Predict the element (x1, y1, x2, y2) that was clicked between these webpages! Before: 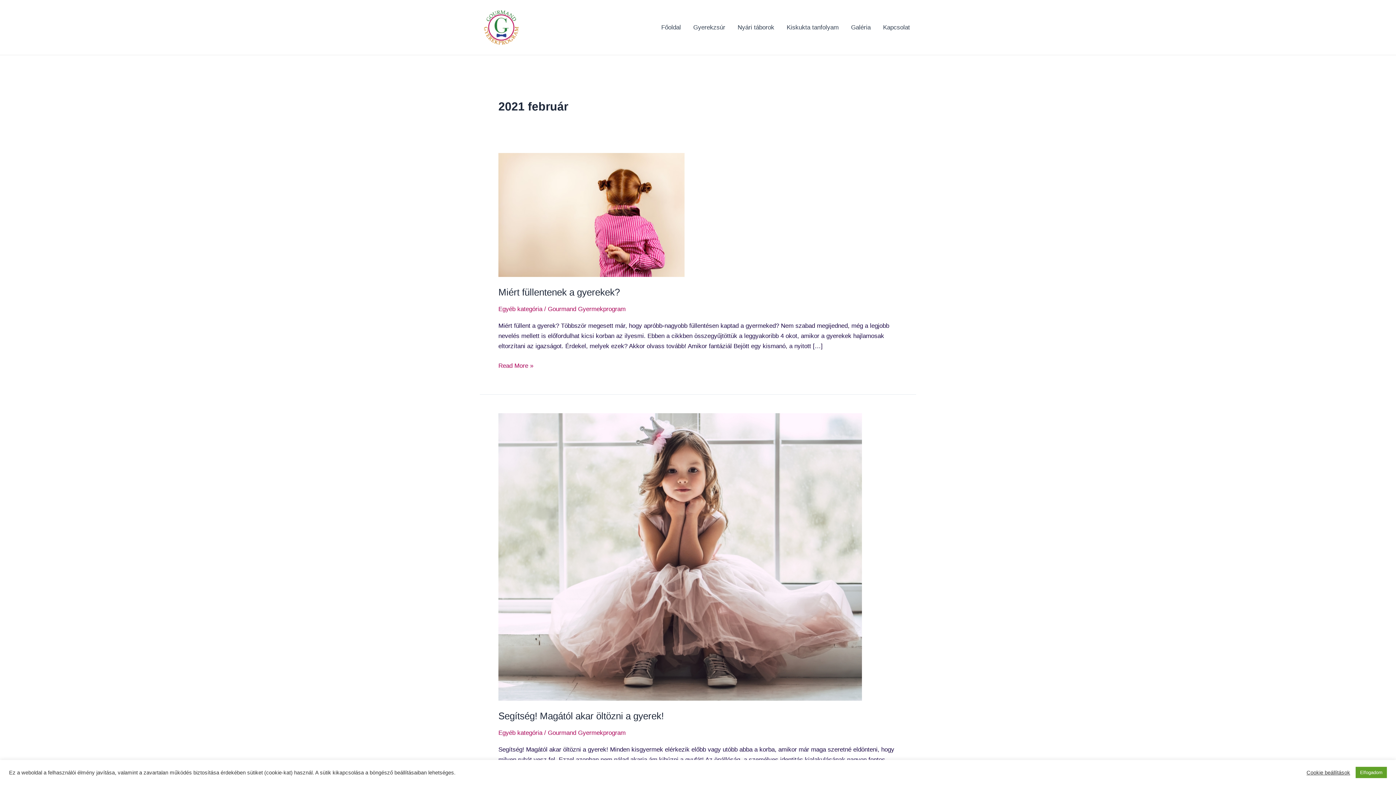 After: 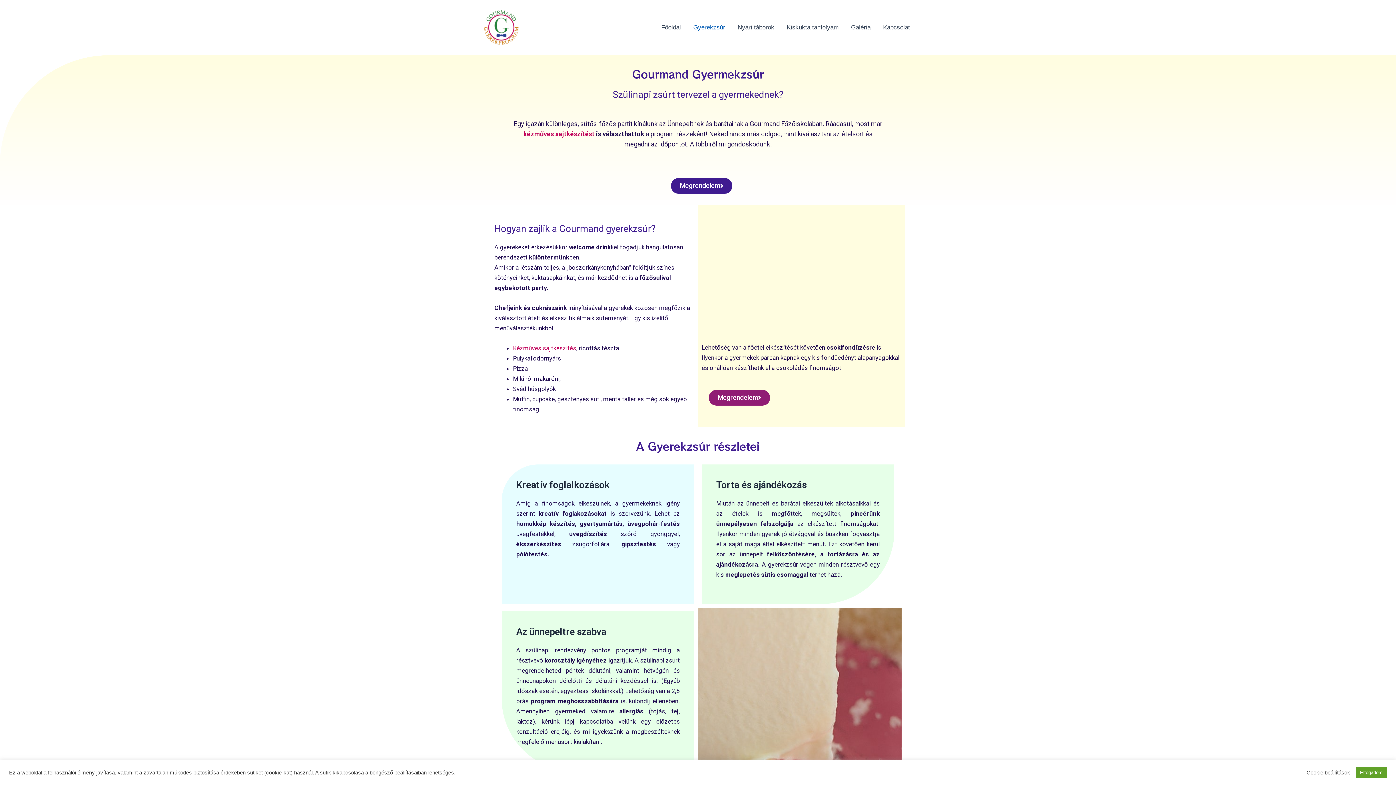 Action: bbox: (687, 12, 731, 42) label: Gyerekzsúr